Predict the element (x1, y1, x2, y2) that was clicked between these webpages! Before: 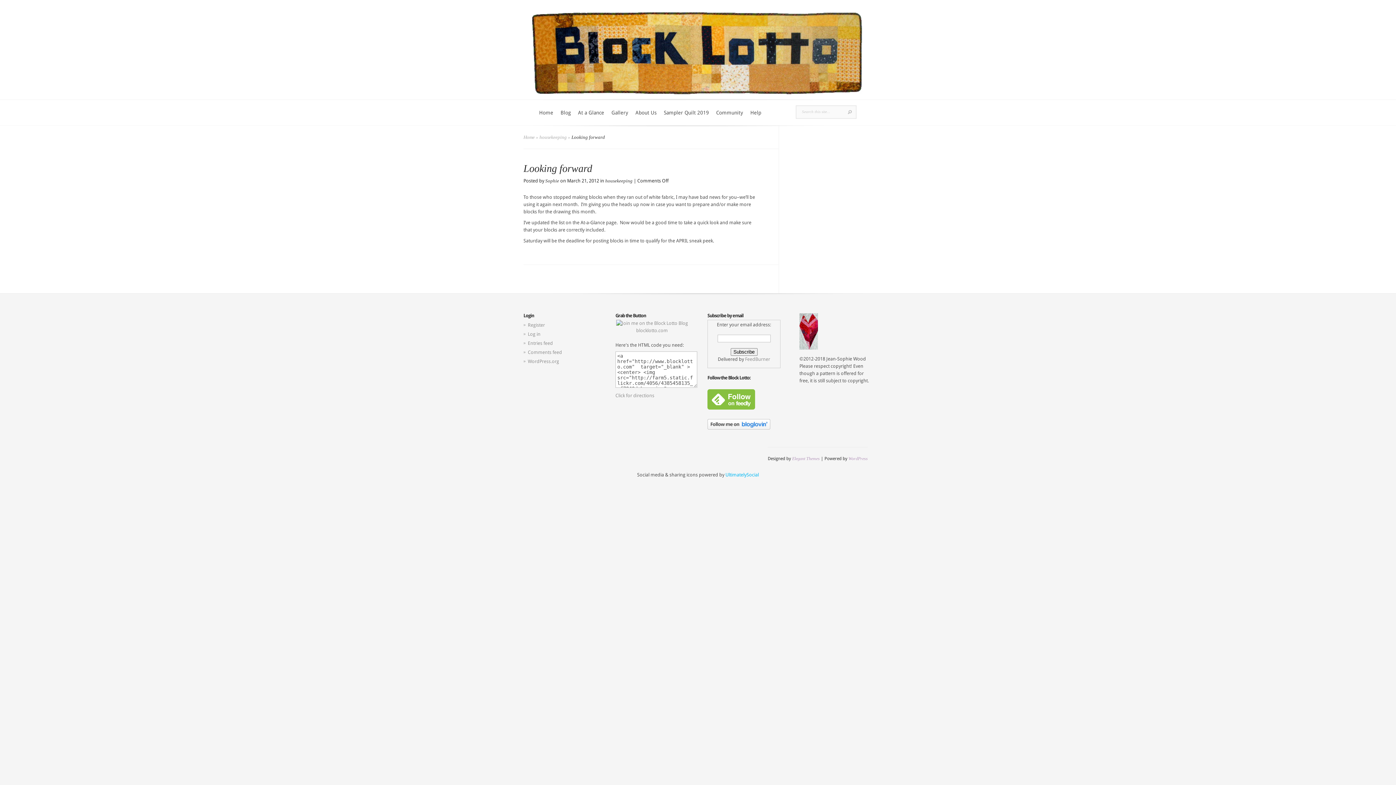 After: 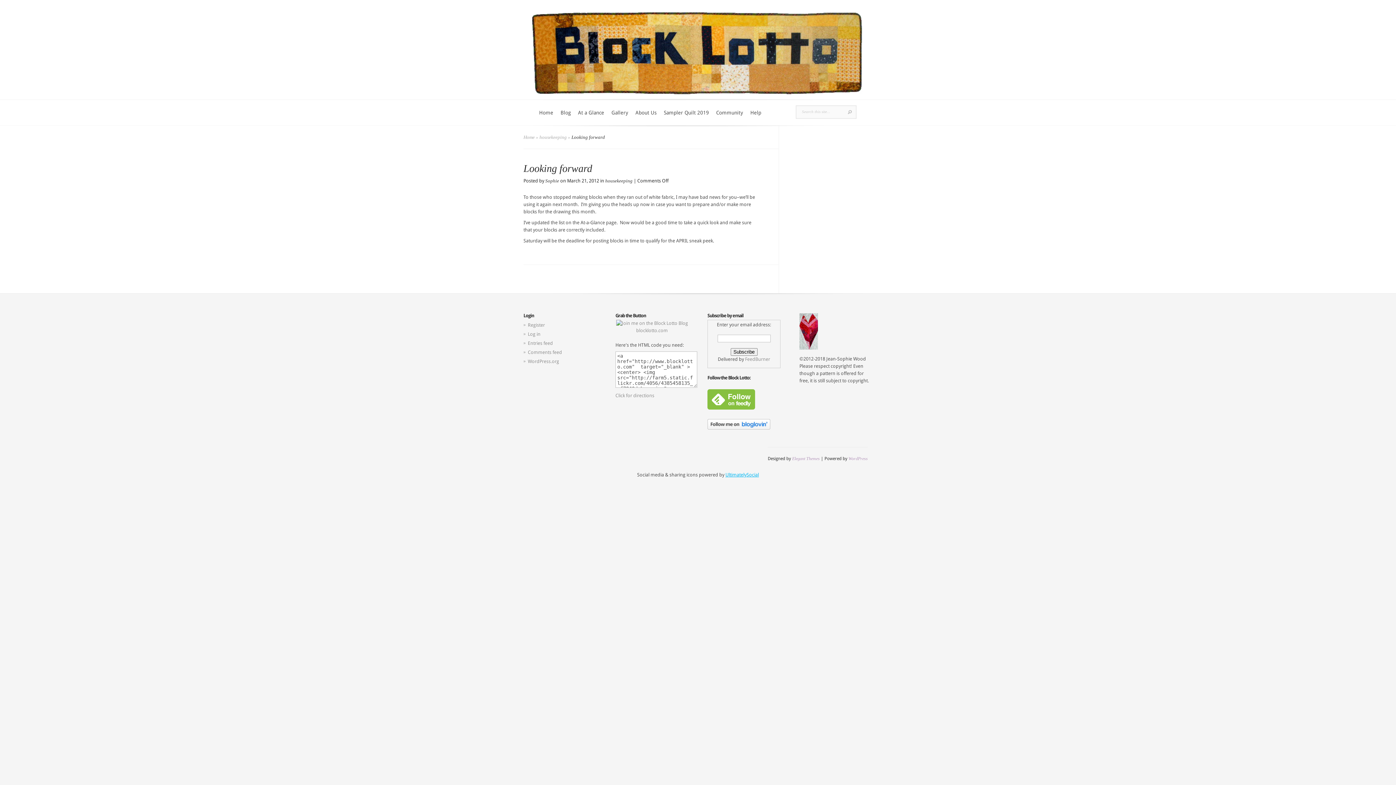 Action: bbox: (725, 472, 759, 477) label: UltimatelySocial